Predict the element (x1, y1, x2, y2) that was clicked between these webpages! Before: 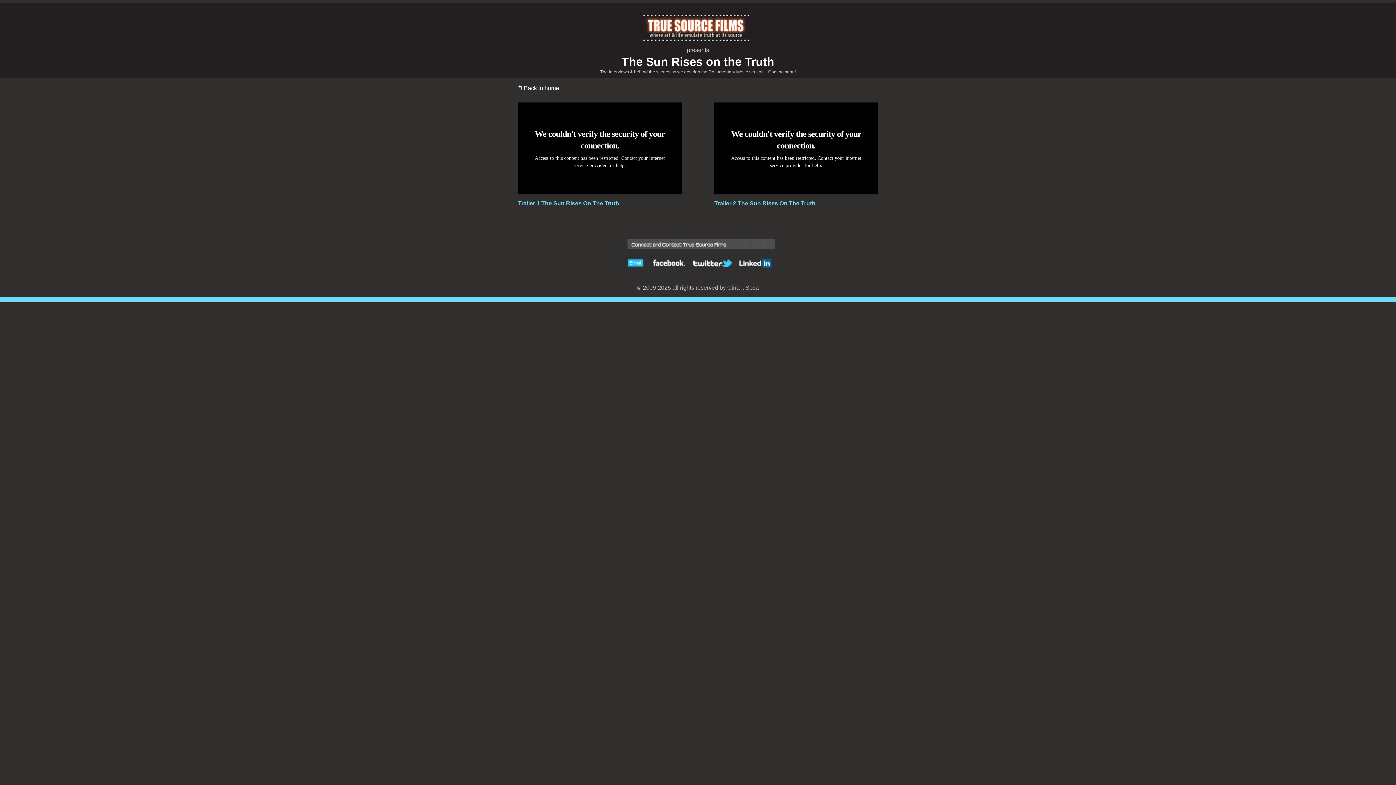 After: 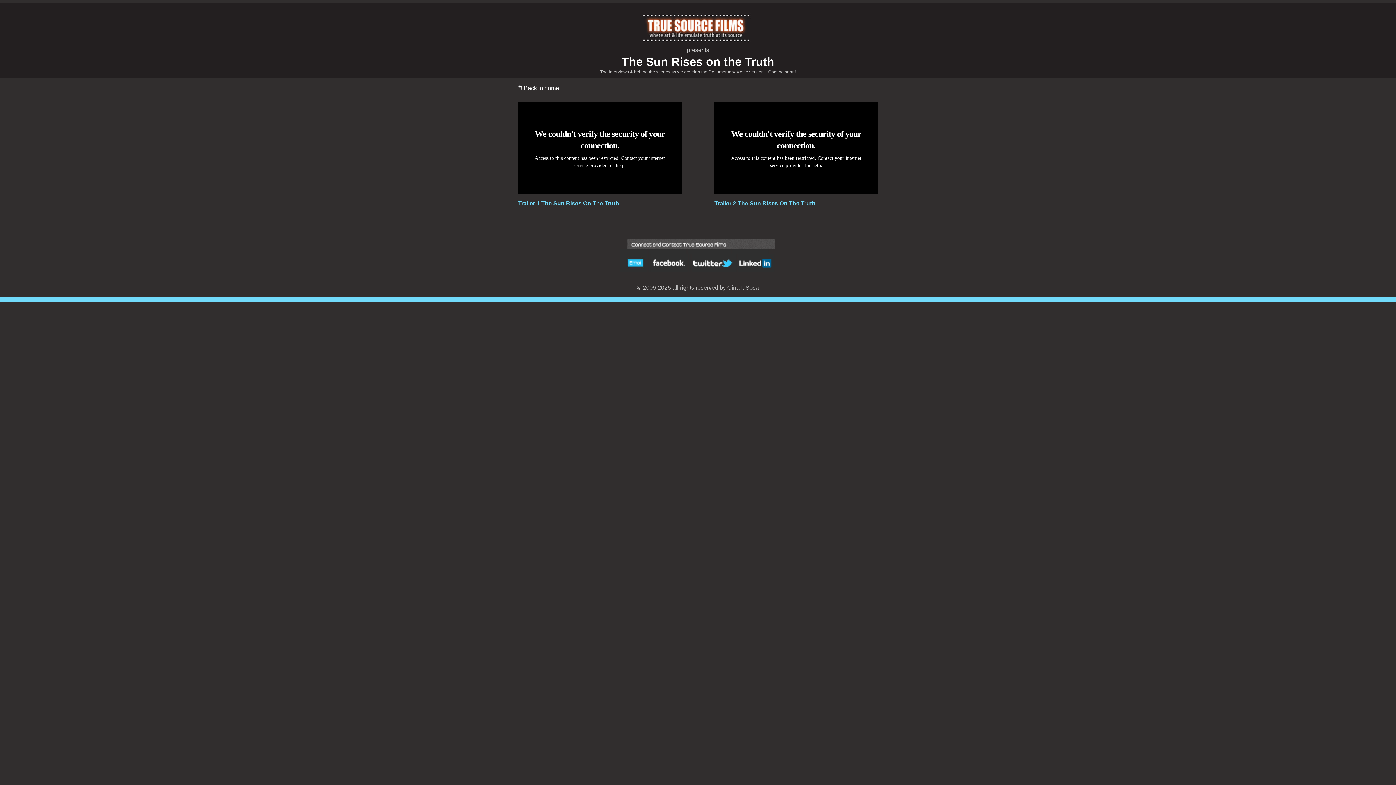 Action: bbox: (735, 267, 775, 273)